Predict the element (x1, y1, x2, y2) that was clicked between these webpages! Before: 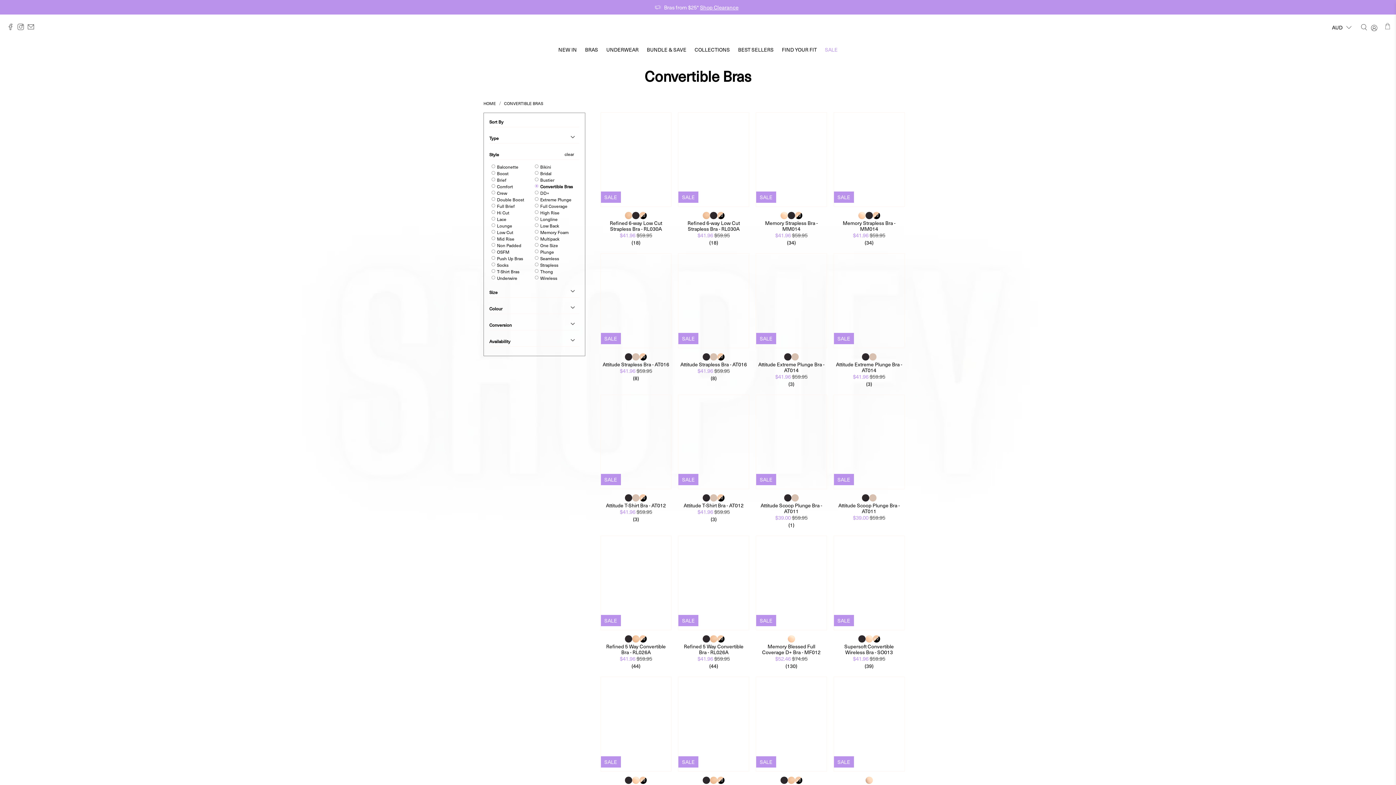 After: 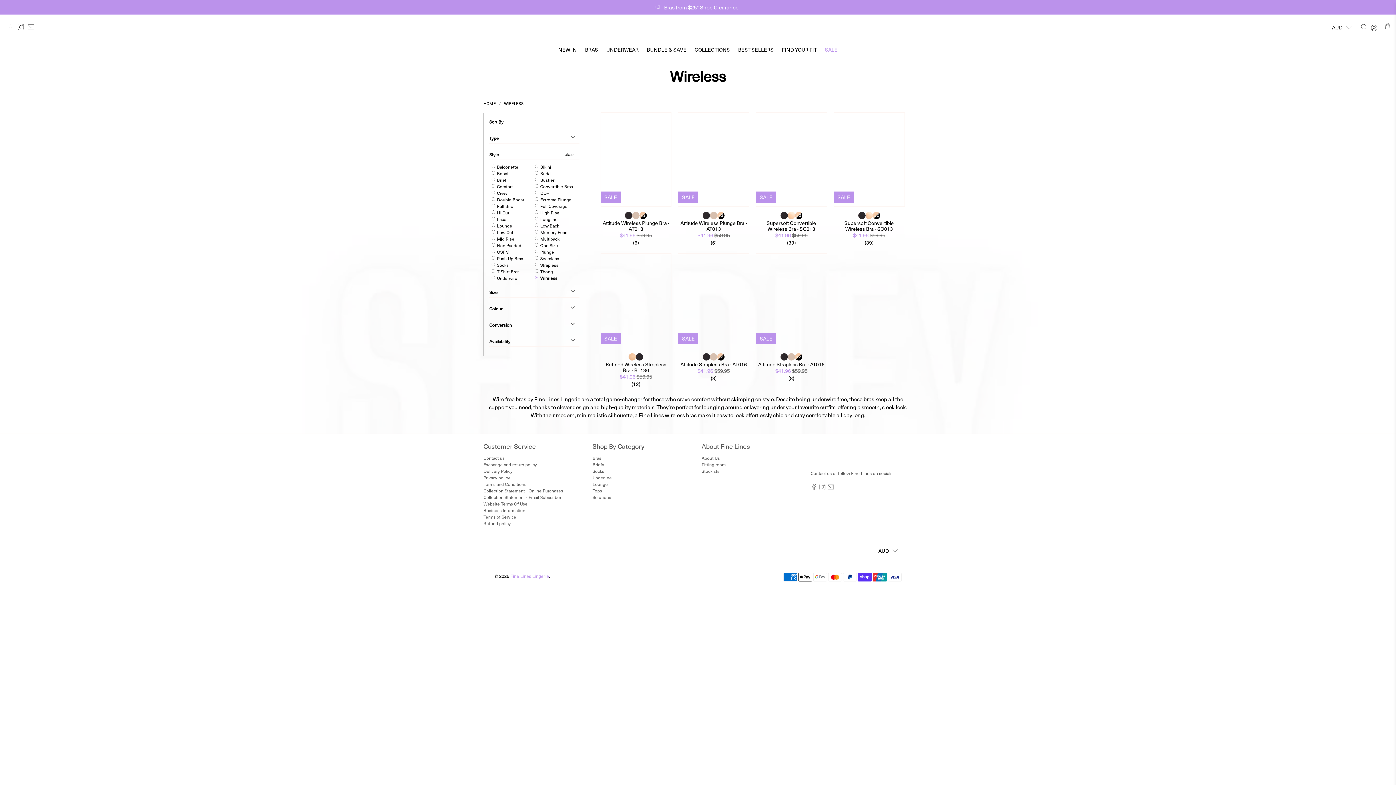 Action: bbox: (534, 274, 557, 281) label:  Wireless